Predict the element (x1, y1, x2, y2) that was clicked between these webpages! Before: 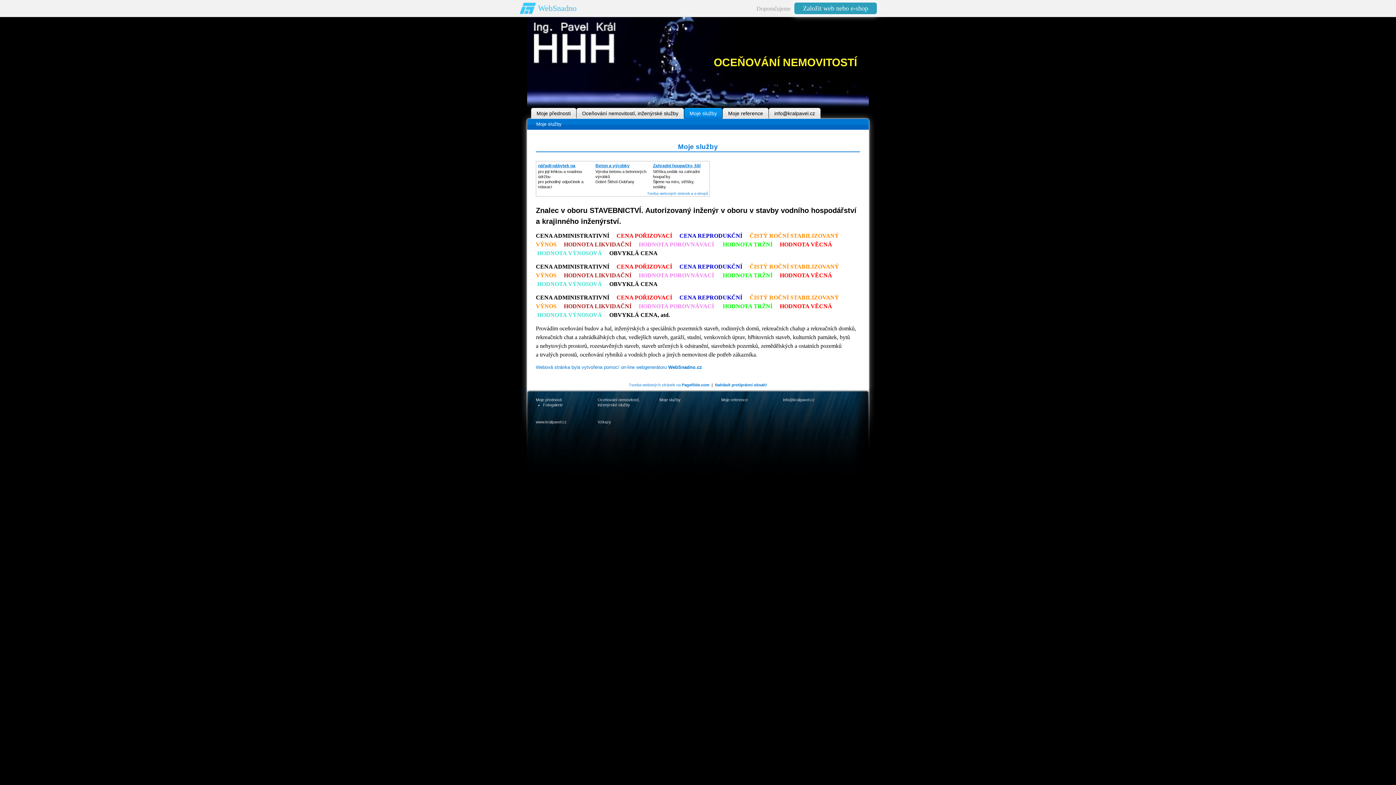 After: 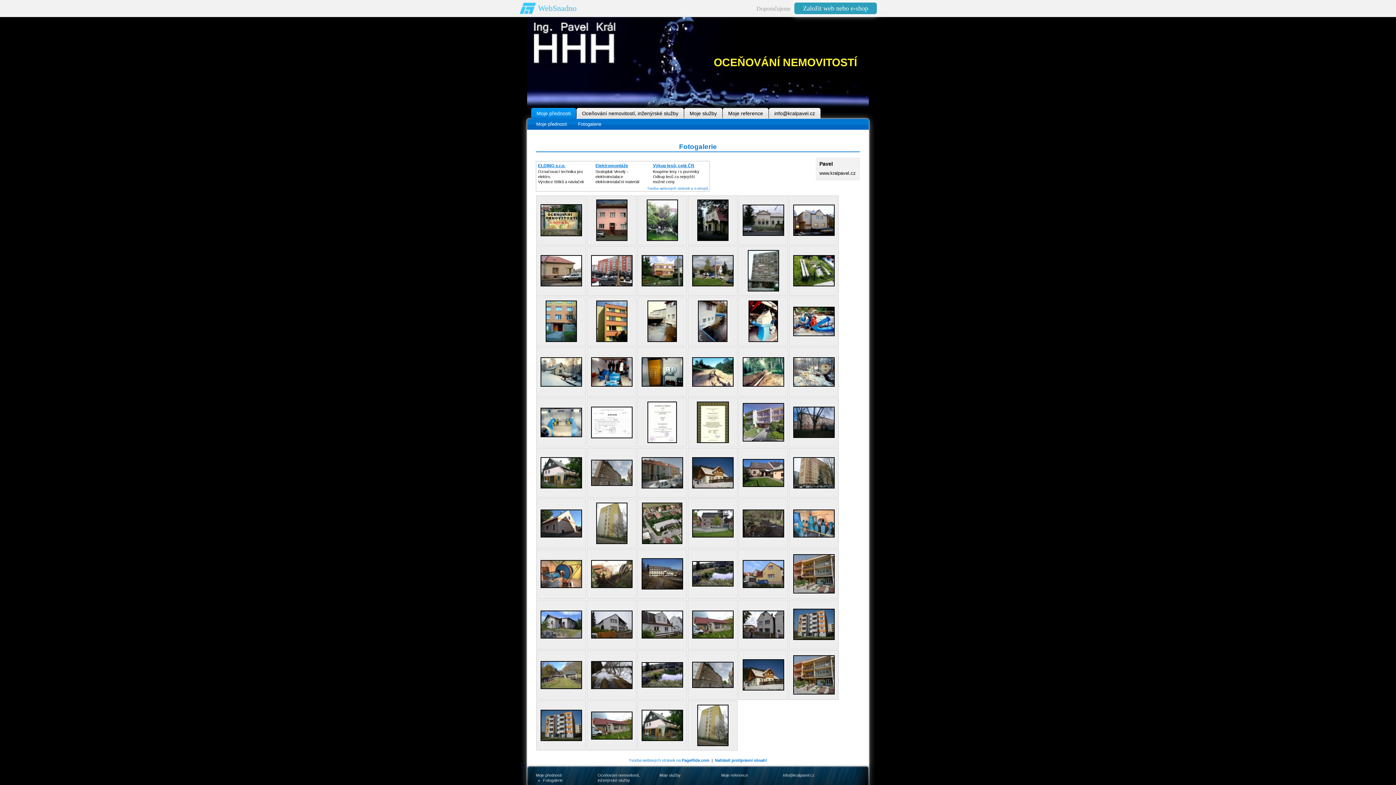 Action: bbox: (543, 402, 562, 407) label: Fotogalerie